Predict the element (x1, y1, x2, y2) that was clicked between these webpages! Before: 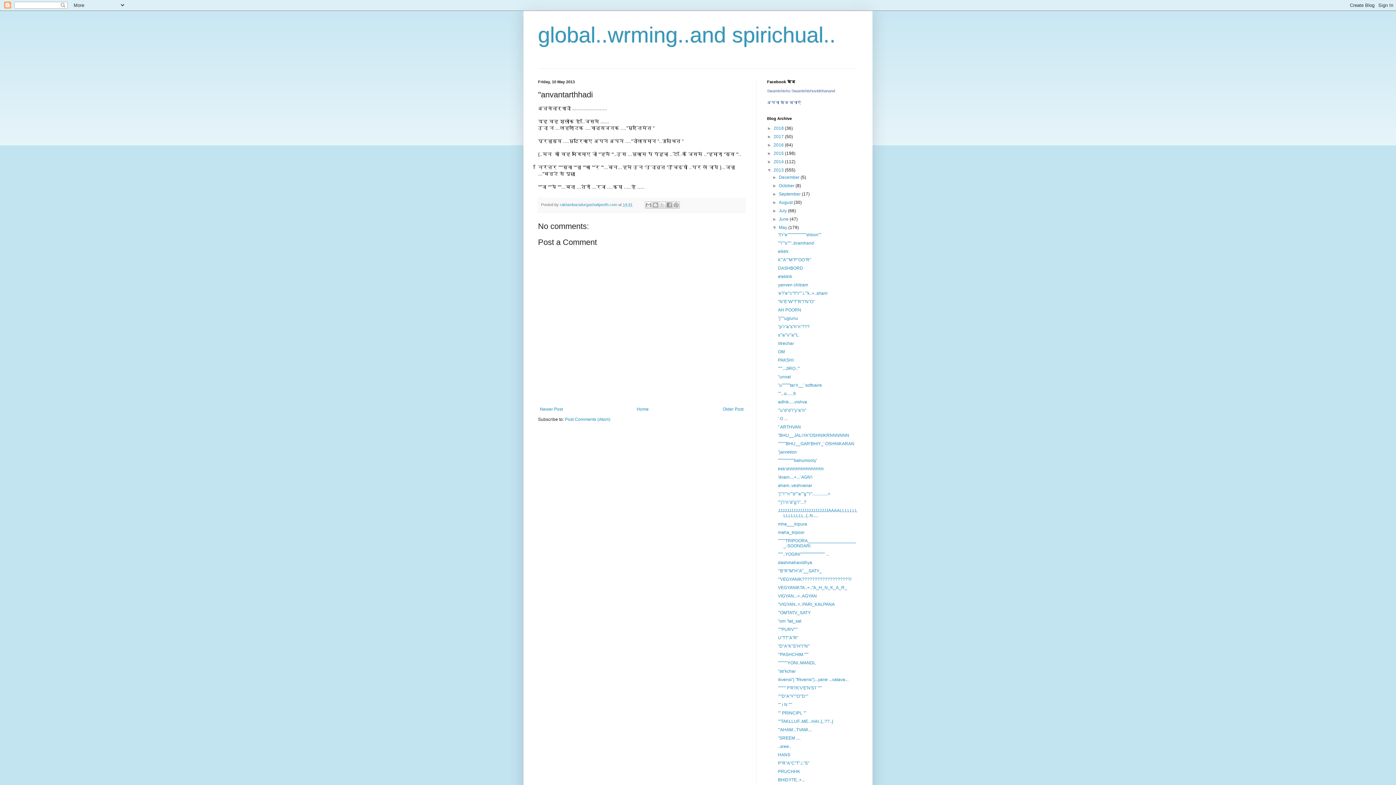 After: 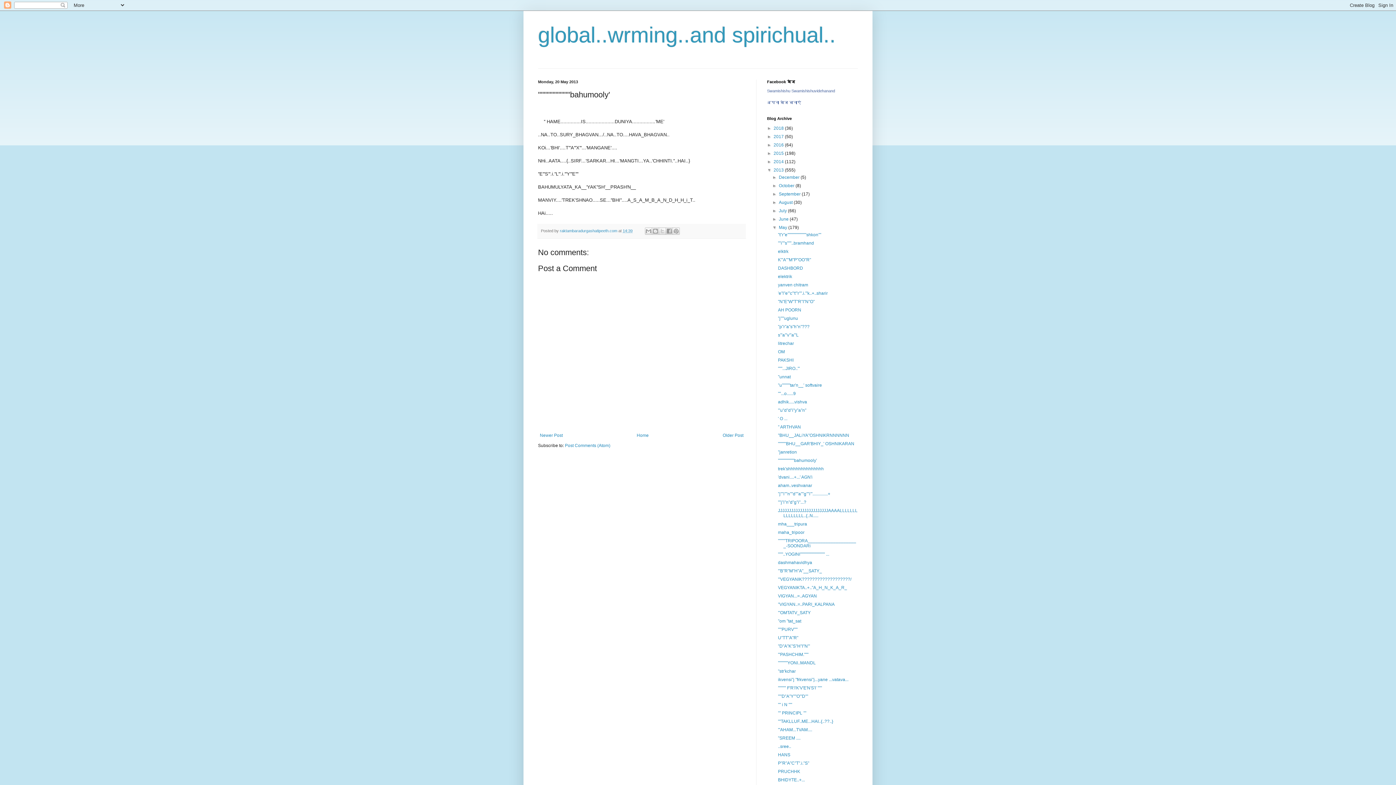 Action: bbox: (778, 458, 817, 463) label: ''''''''''''''''''''''bahumooly'